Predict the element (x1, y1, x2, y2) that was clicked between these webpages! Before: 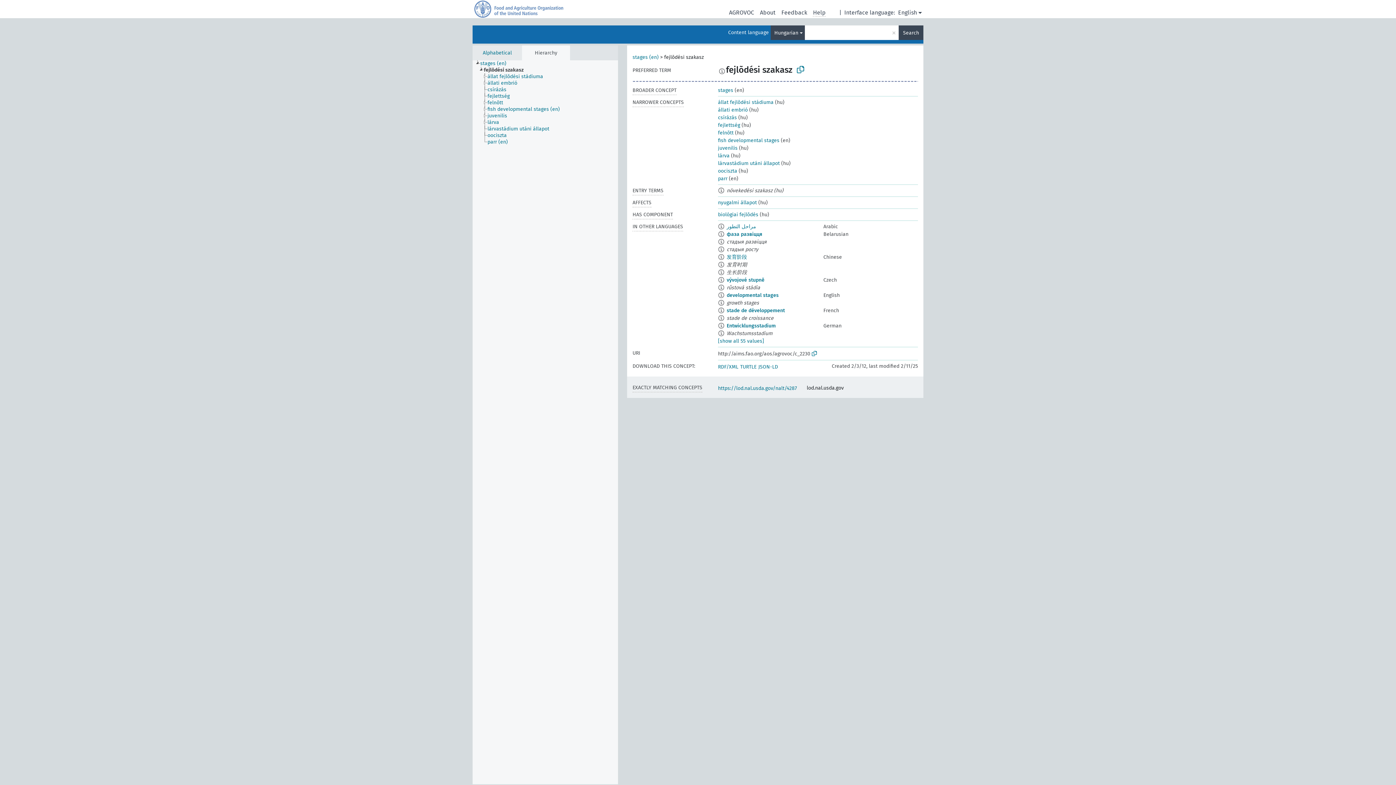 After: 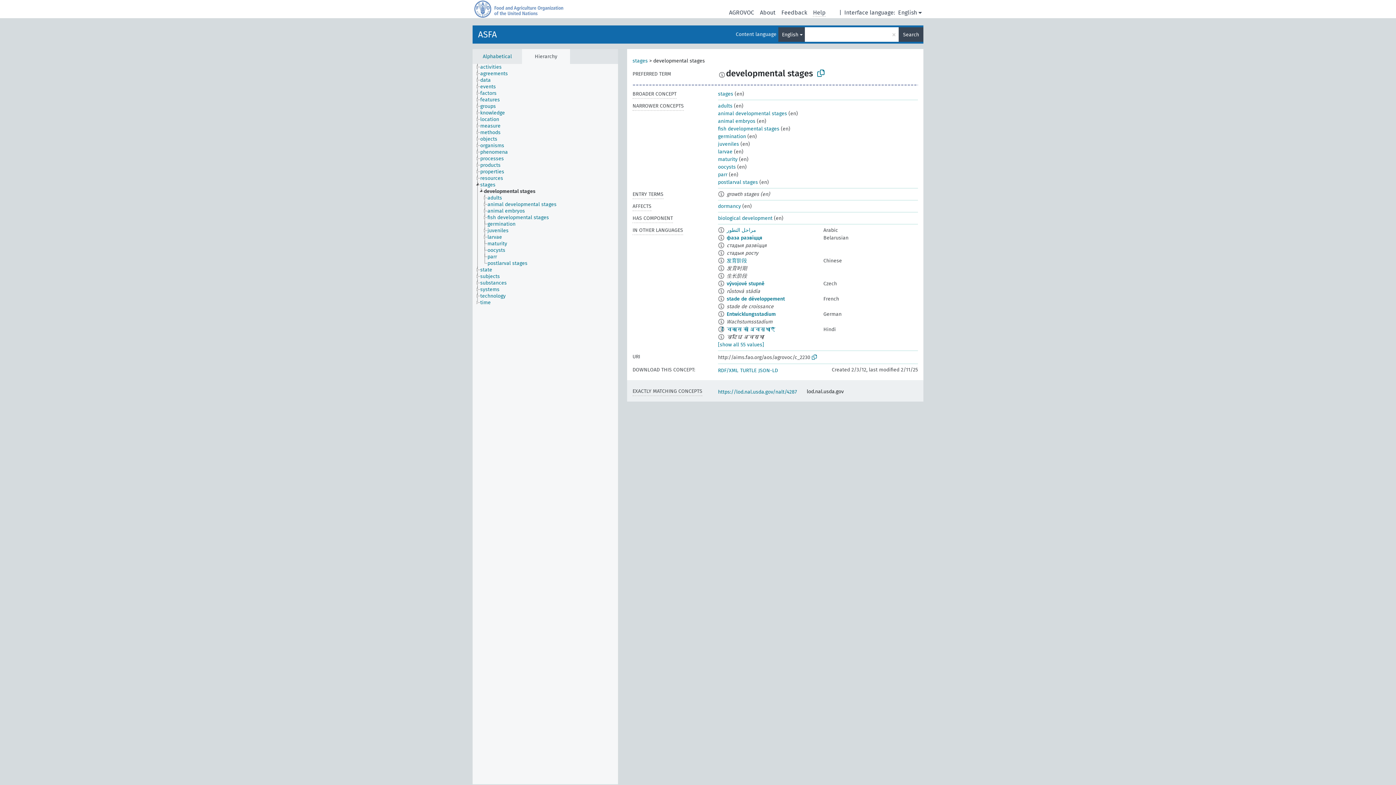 Action: bbox: (726, 292, 778, 298) label: developmental stages